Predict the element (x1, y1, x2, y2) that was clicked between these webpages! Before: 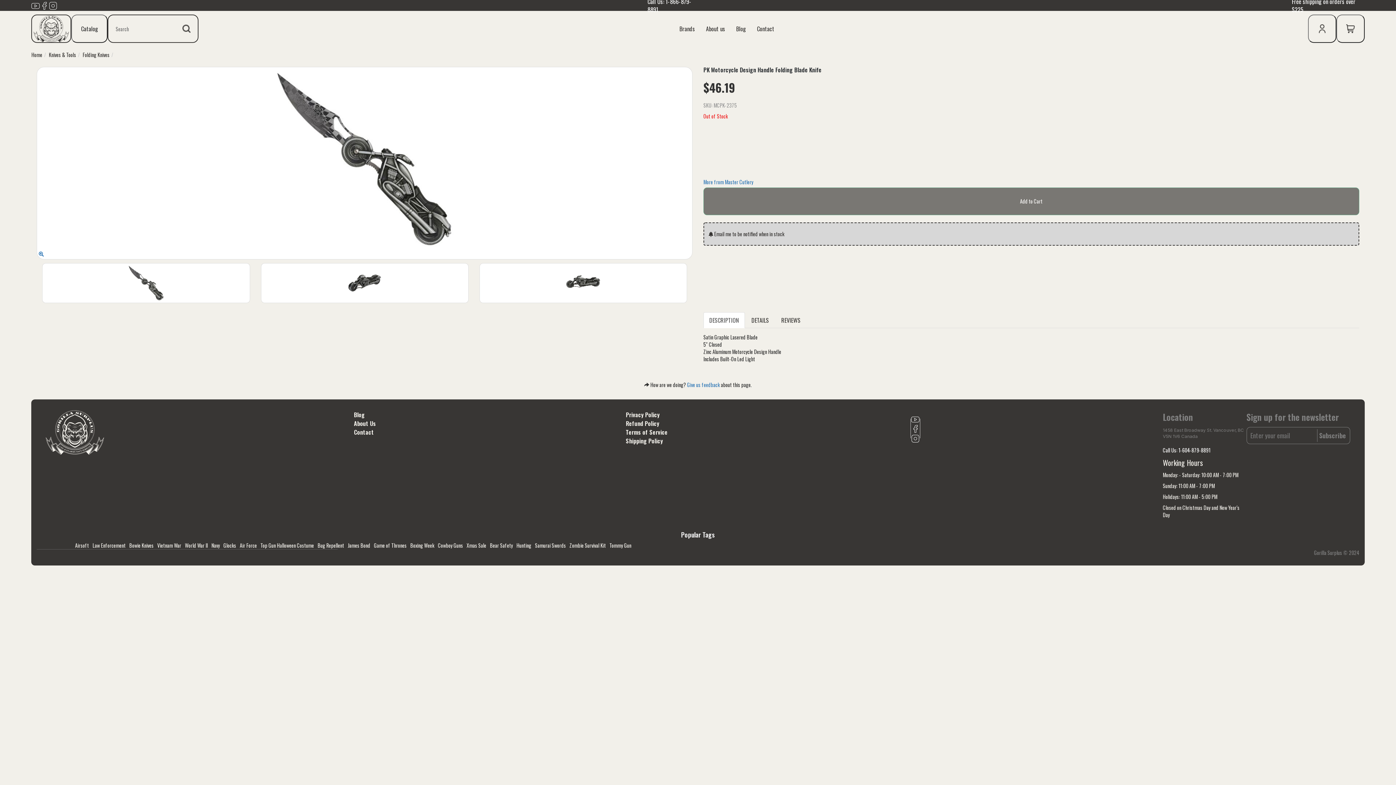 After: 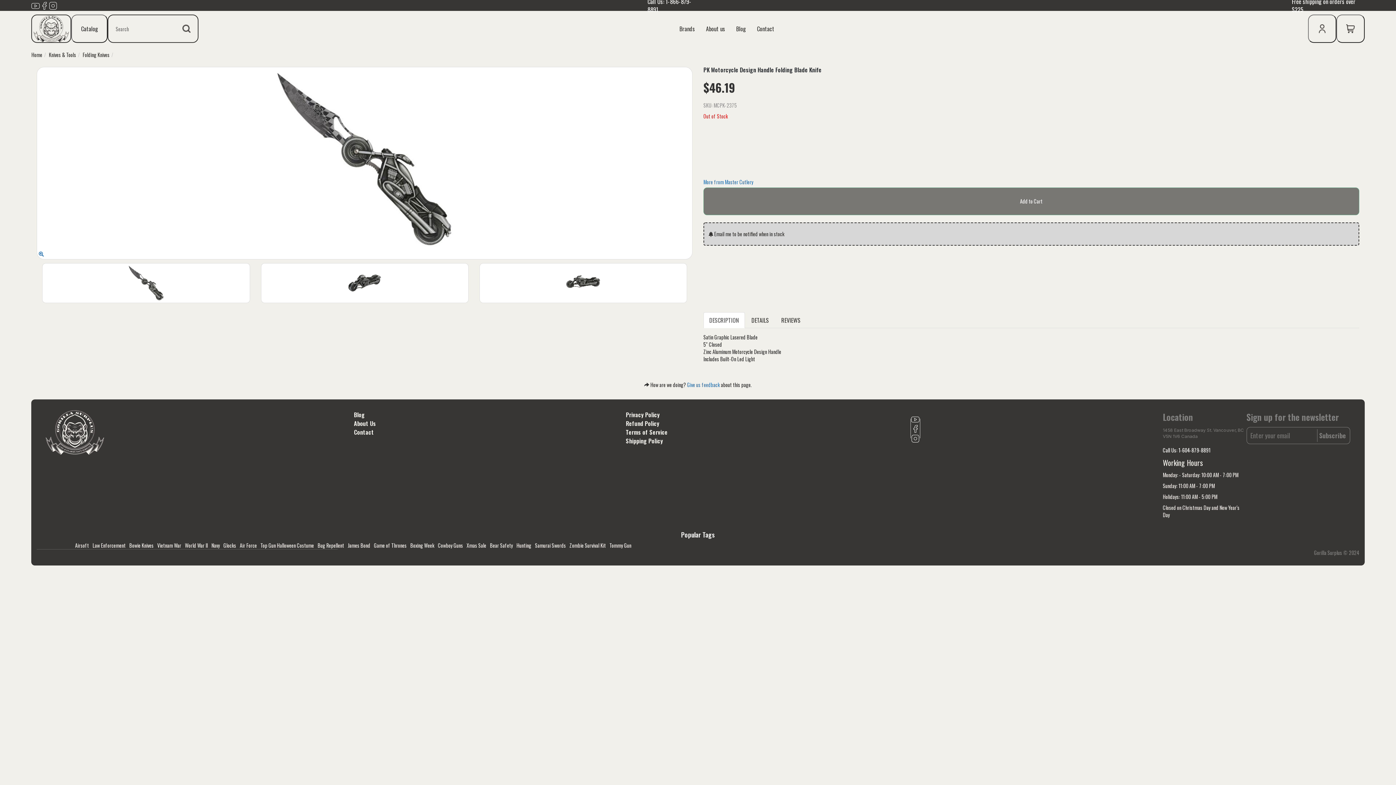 Action: label: Link to youTube bbox: (911, 414, 919, 423)